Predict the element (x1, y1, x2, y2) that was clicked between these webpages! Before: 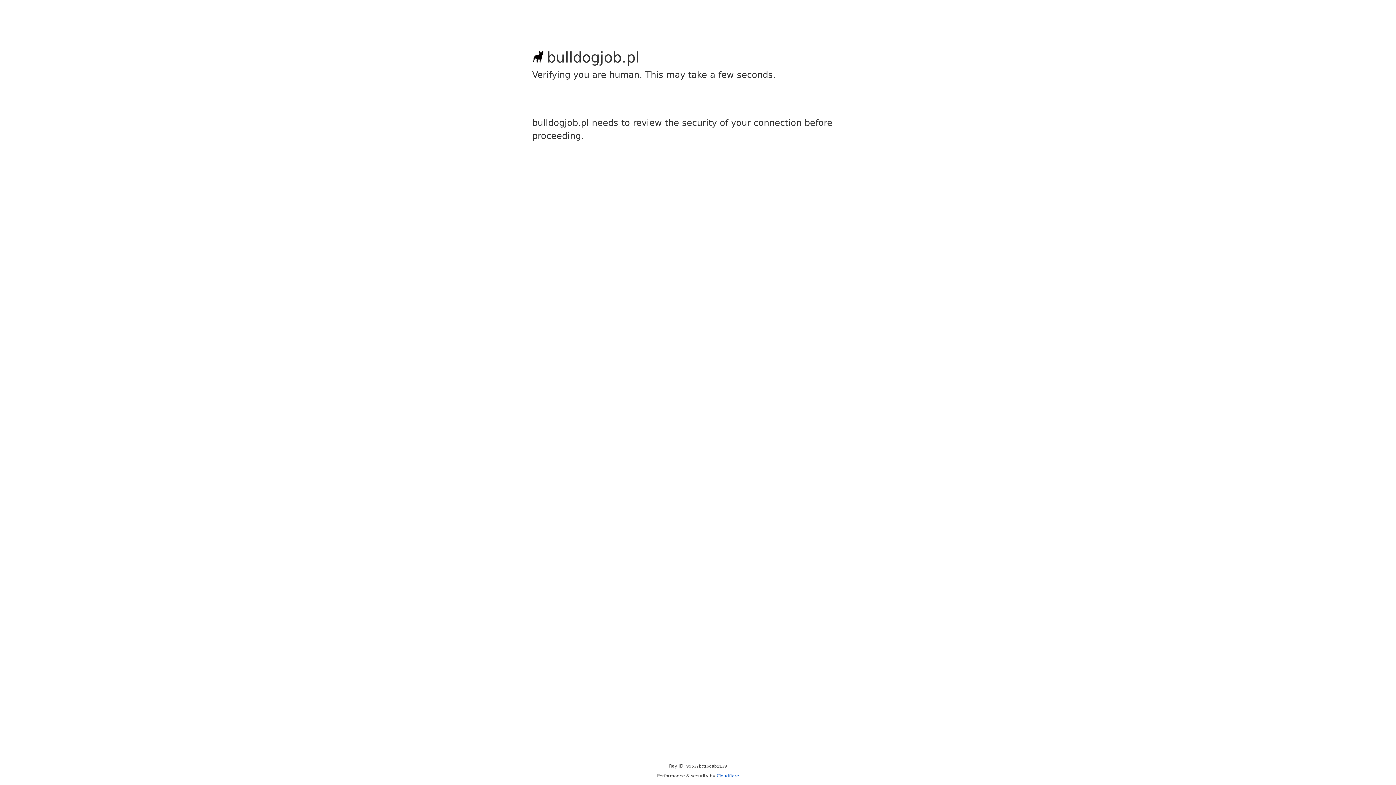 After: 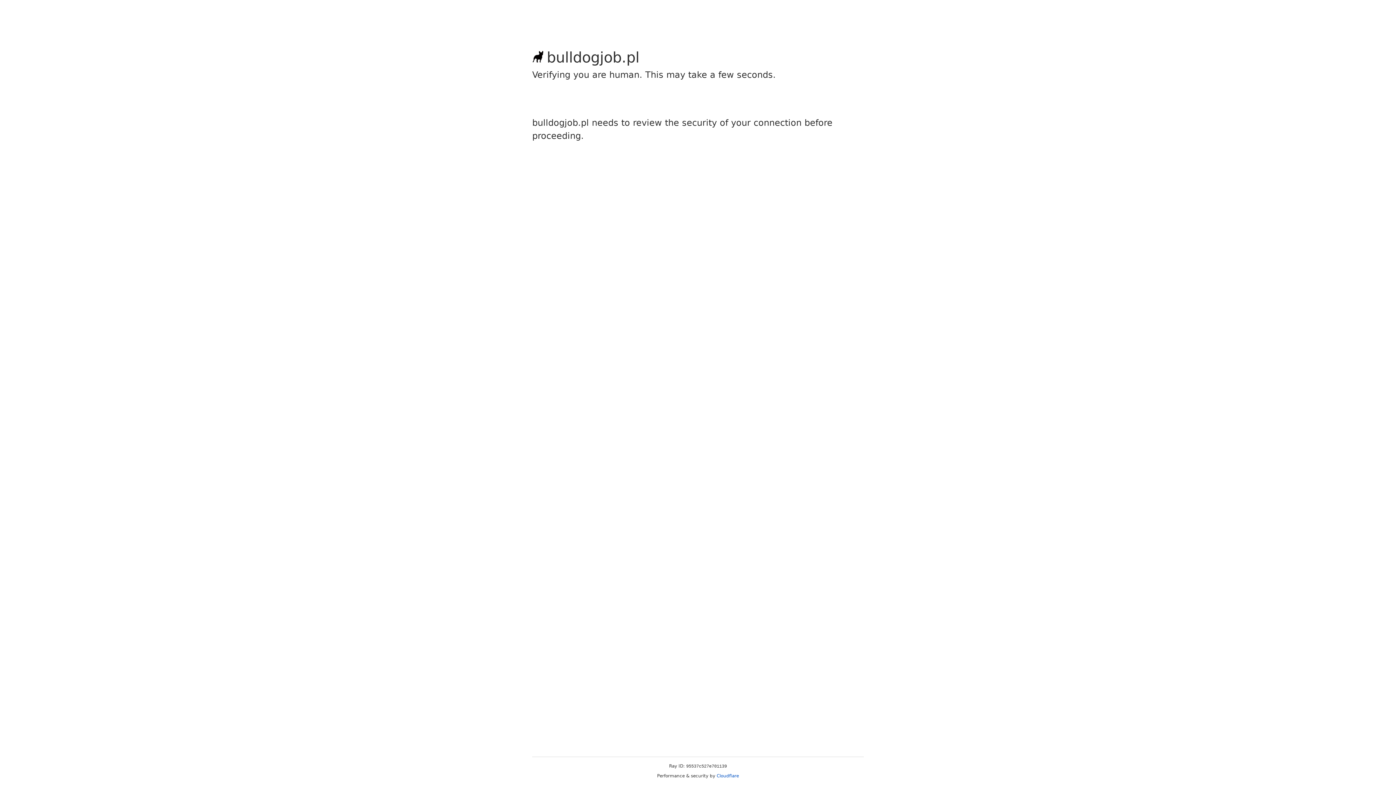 Action: label: Cloudflare bbox: (716, 773, 739, 778)